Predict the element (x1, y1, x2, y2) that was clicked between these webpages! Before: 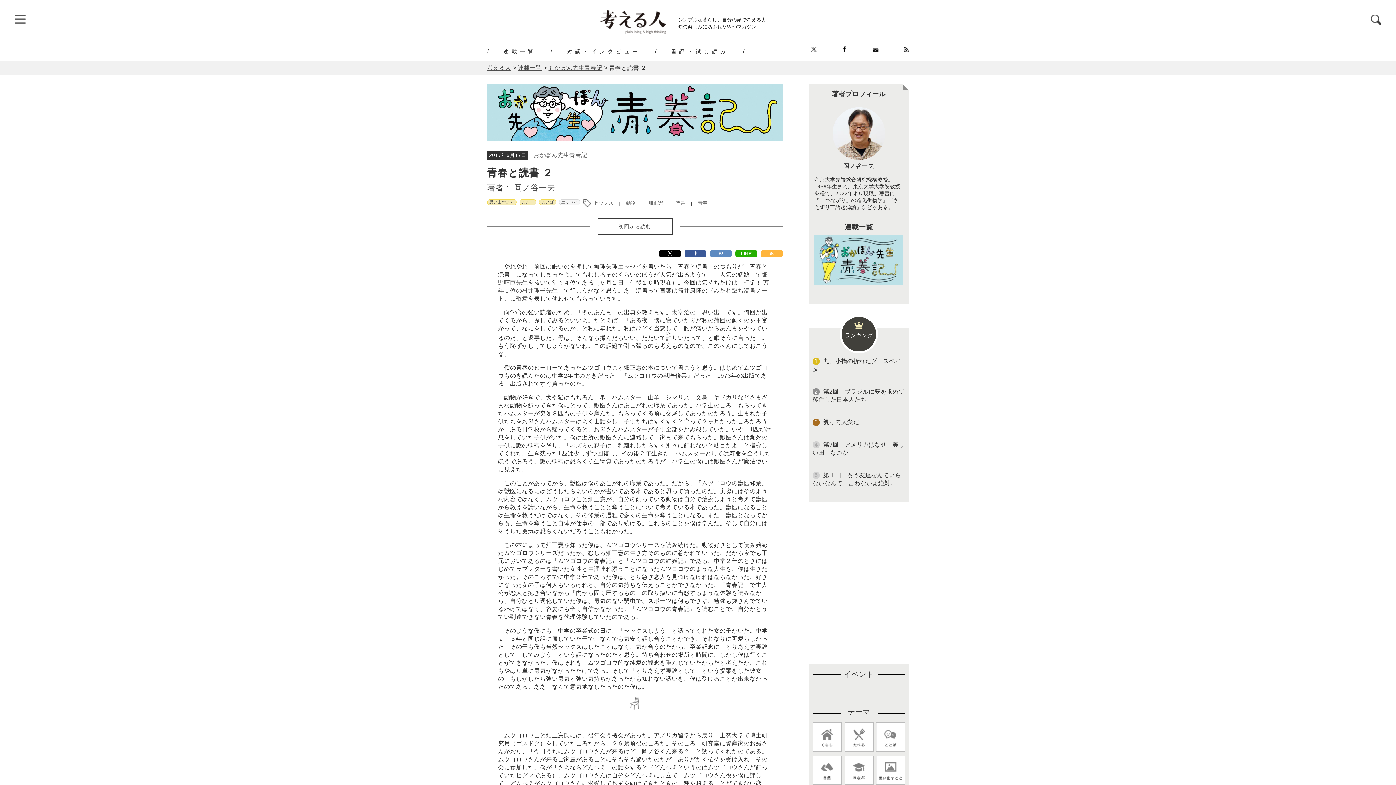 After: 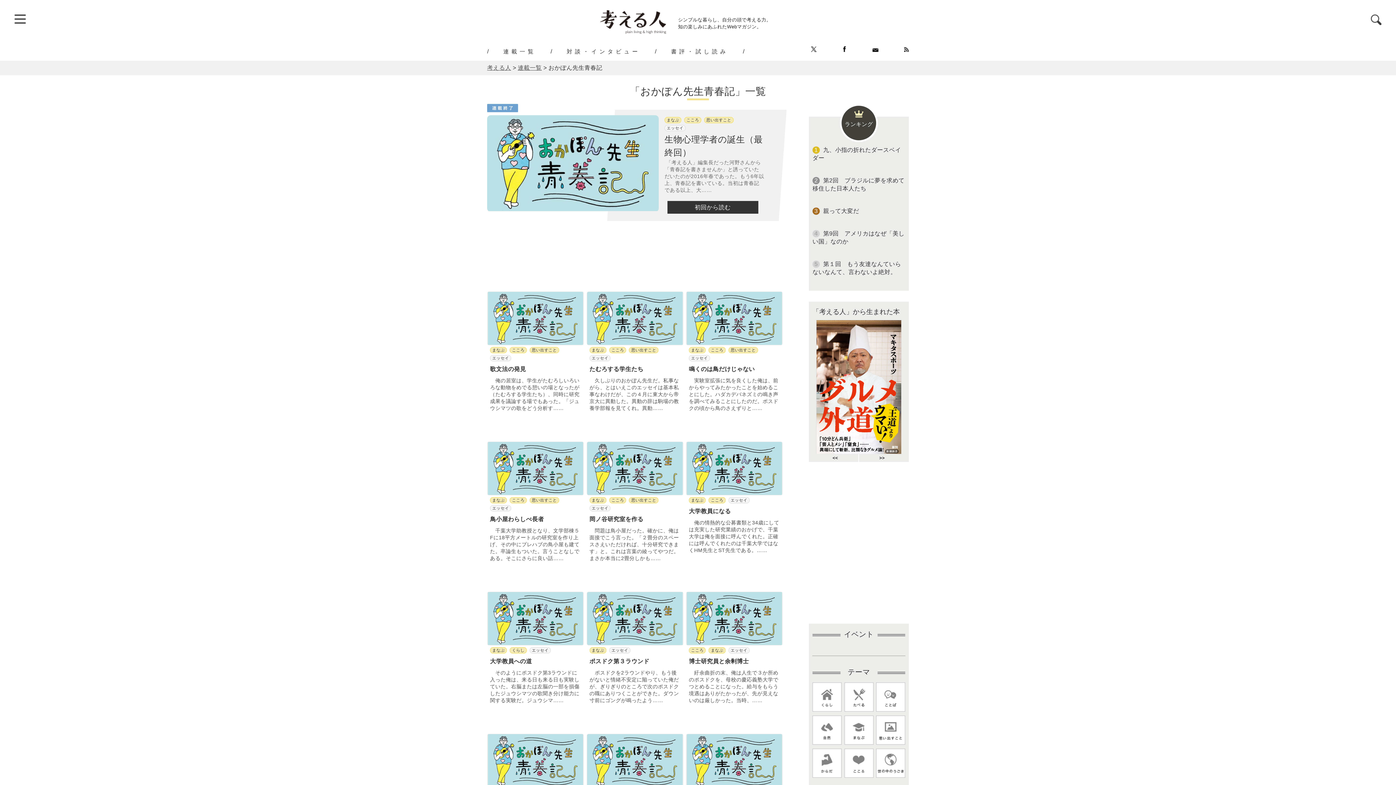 Action: label: おかぽん先生青春記 bbox: (533, 152, 587, 158)